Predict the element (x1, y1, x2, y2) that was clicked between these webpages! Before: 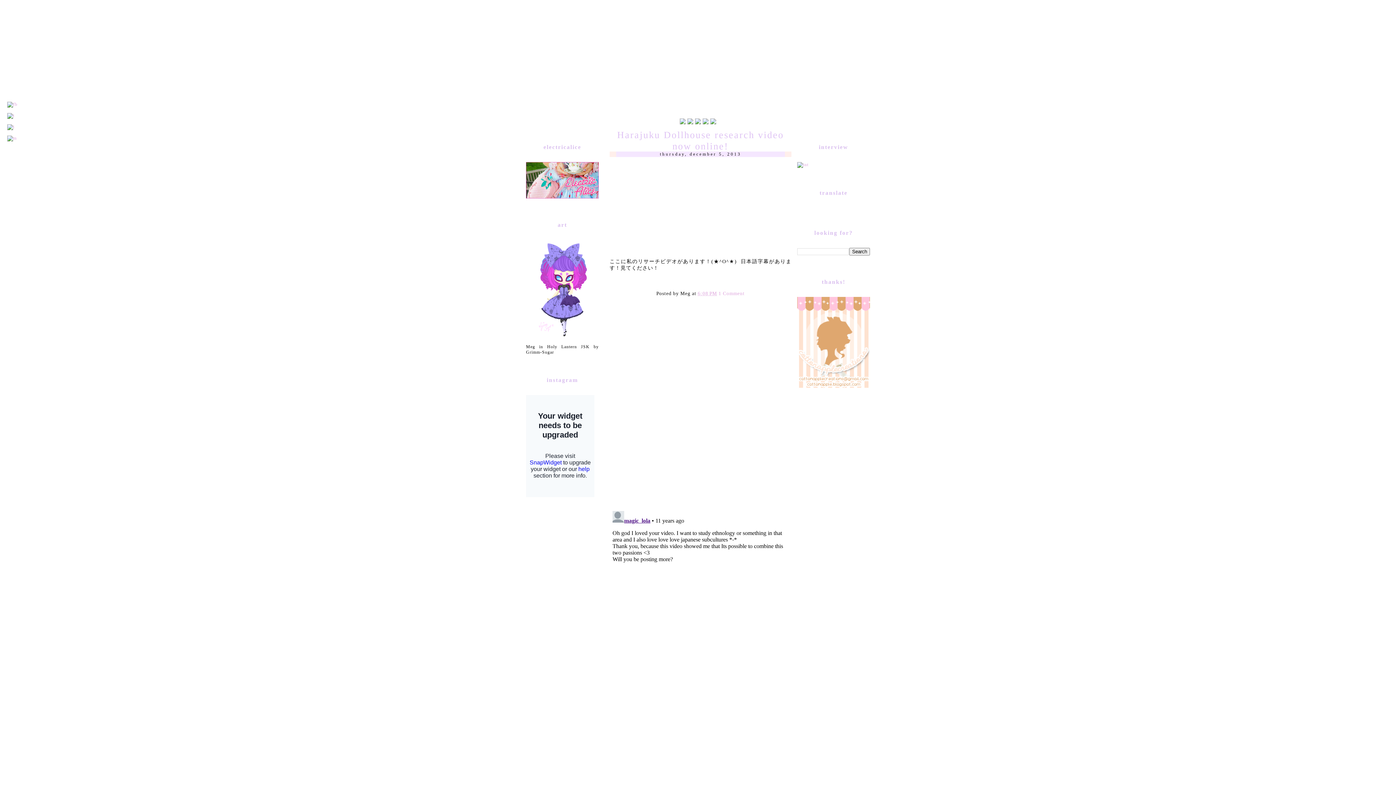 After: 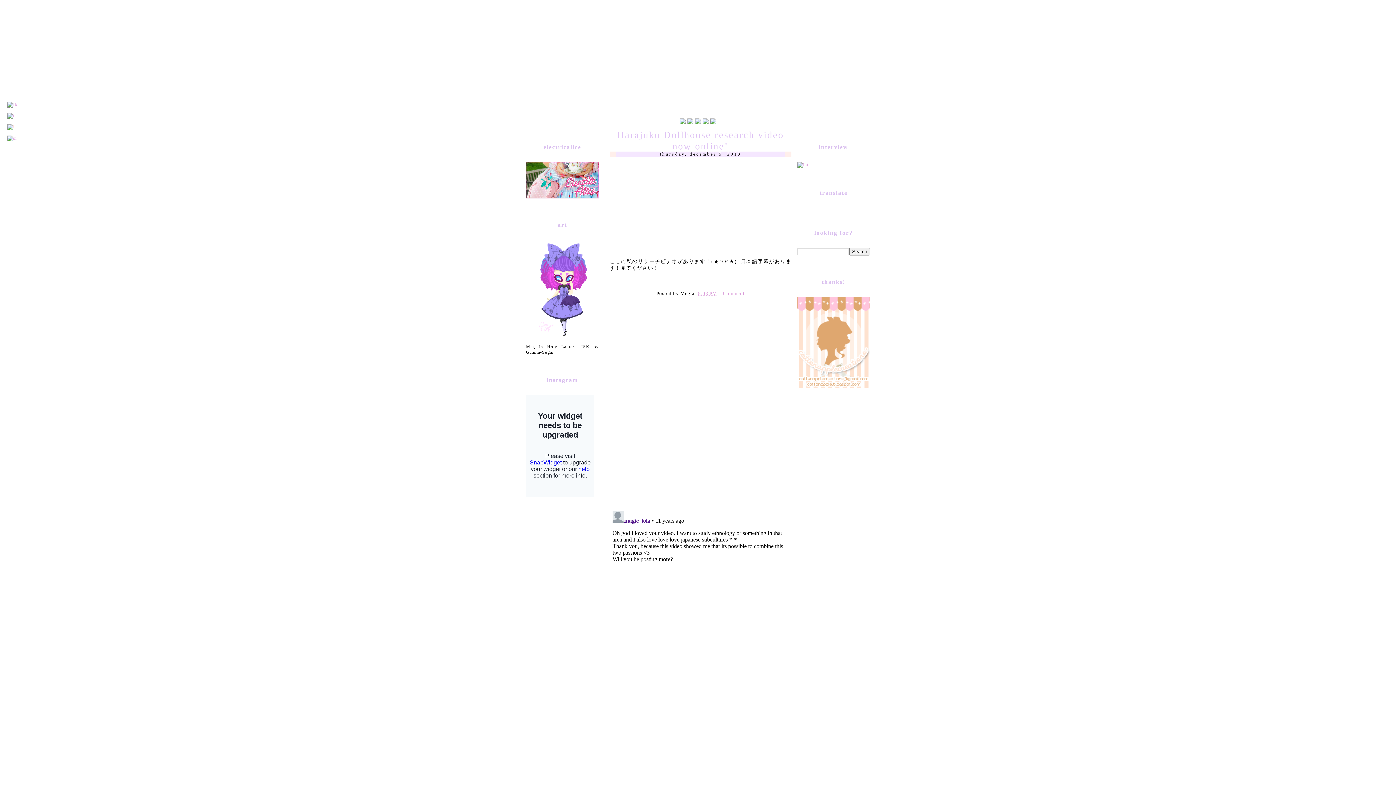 Action: bbox: (7, 124, 80, 130)